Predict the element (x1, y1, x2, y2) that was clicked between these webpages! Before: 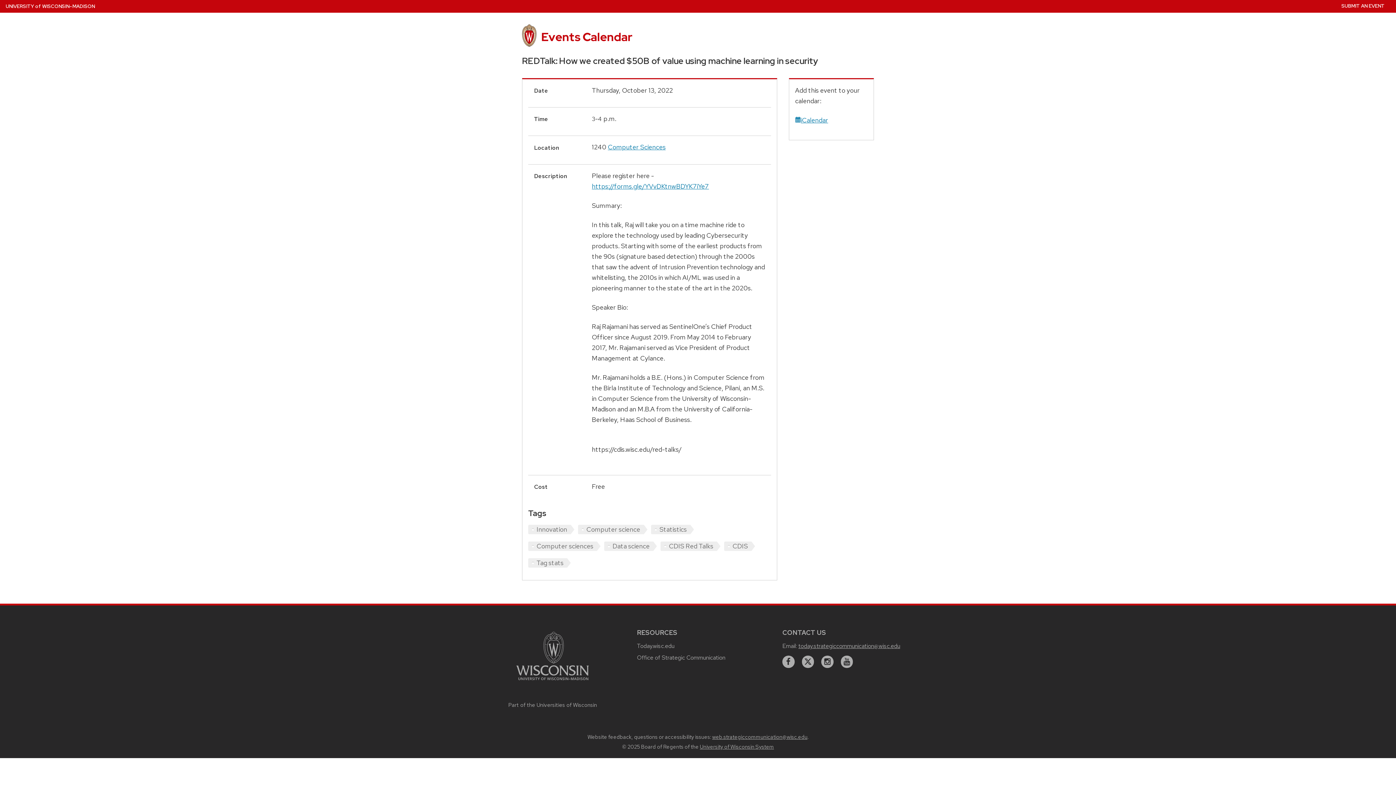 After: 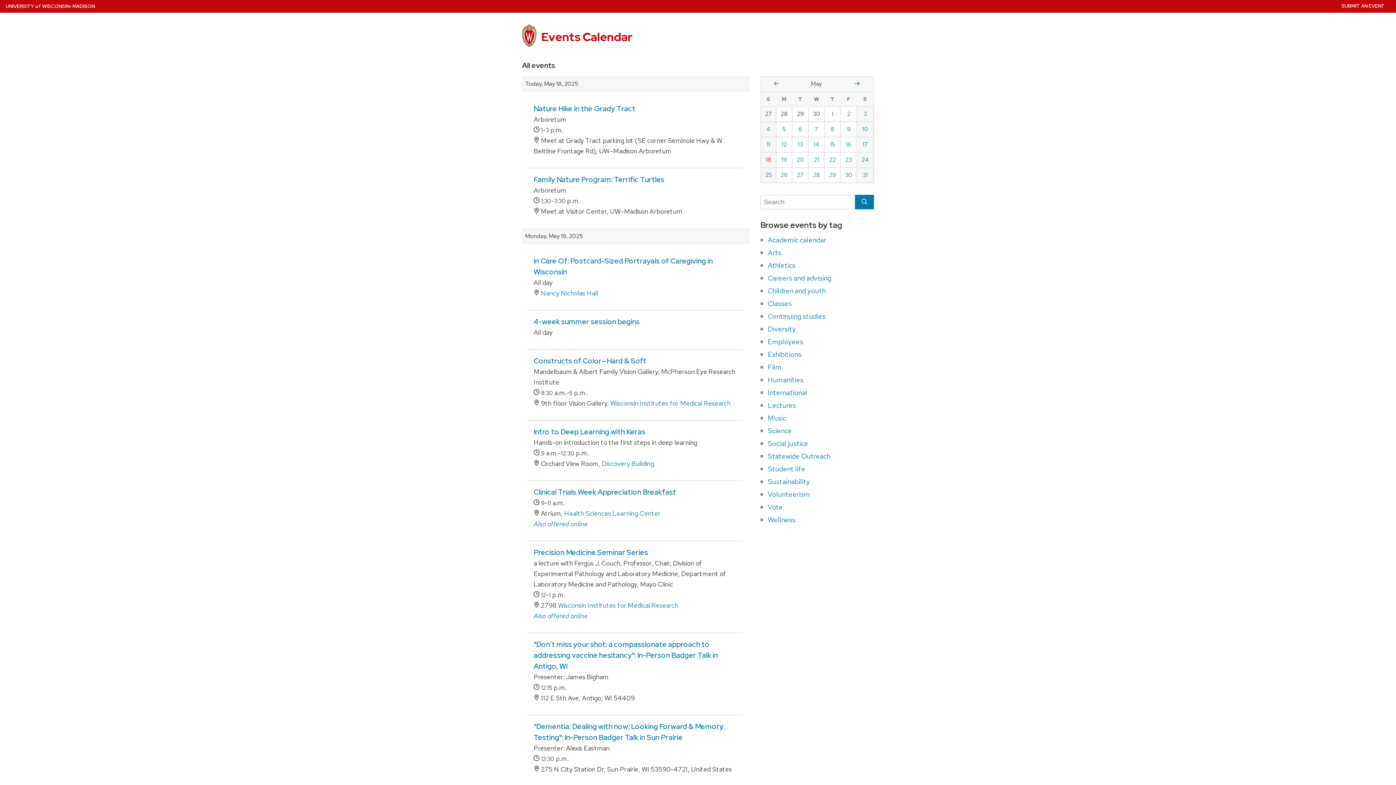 Action: label: Events Calendar bbox: (541, 28, 632, 44)